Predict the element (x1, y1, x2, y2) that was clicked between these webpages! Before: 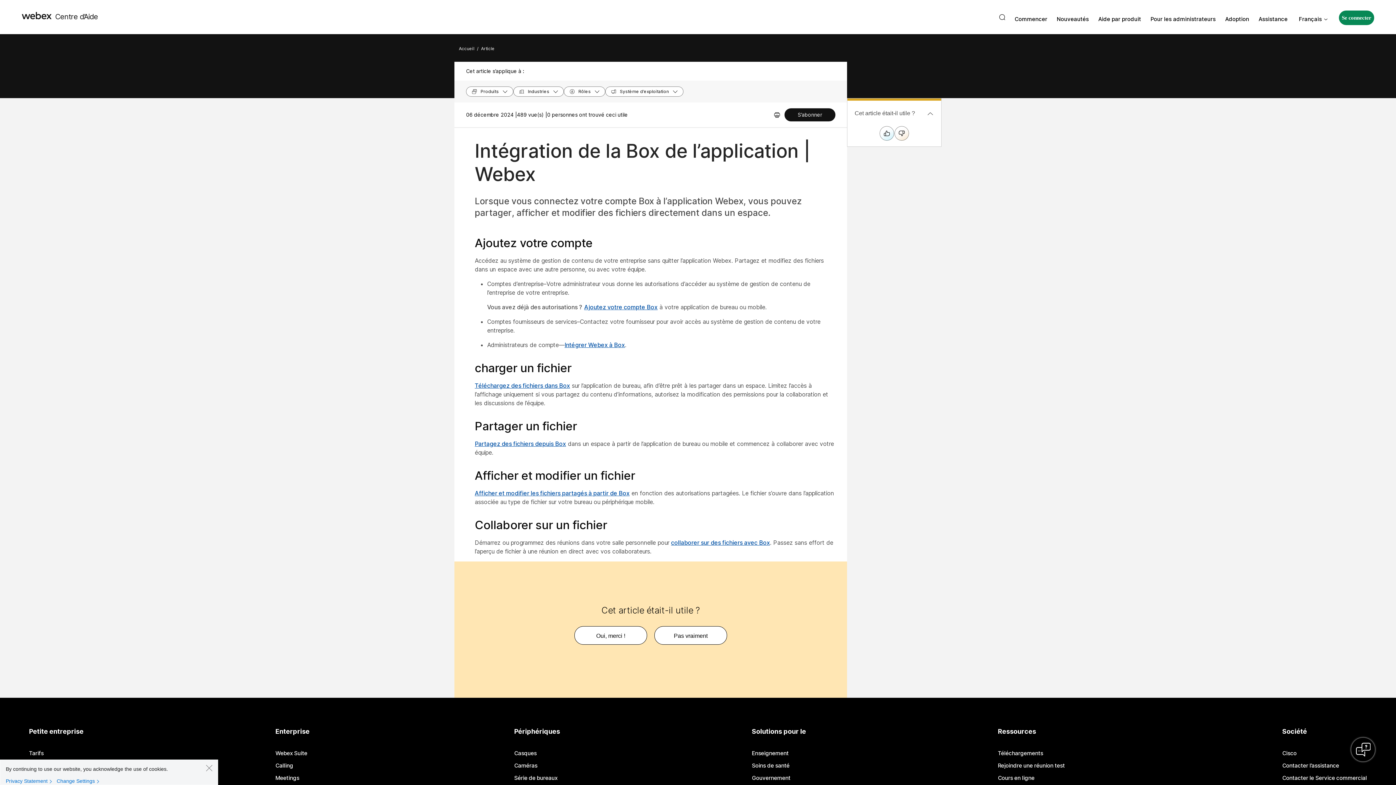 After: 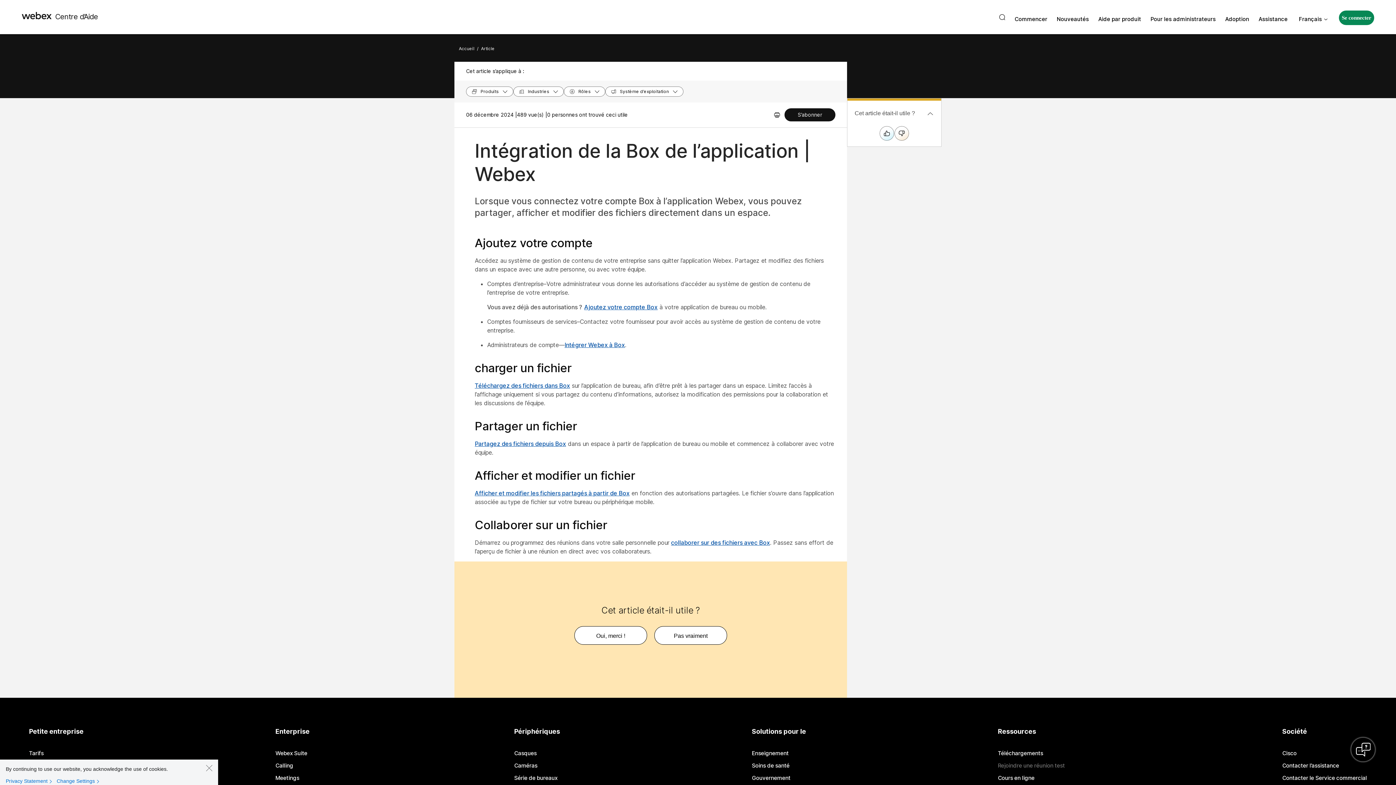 Action: label: Rejoindre une réunion test bbox: (998, 763, 1065, 768)